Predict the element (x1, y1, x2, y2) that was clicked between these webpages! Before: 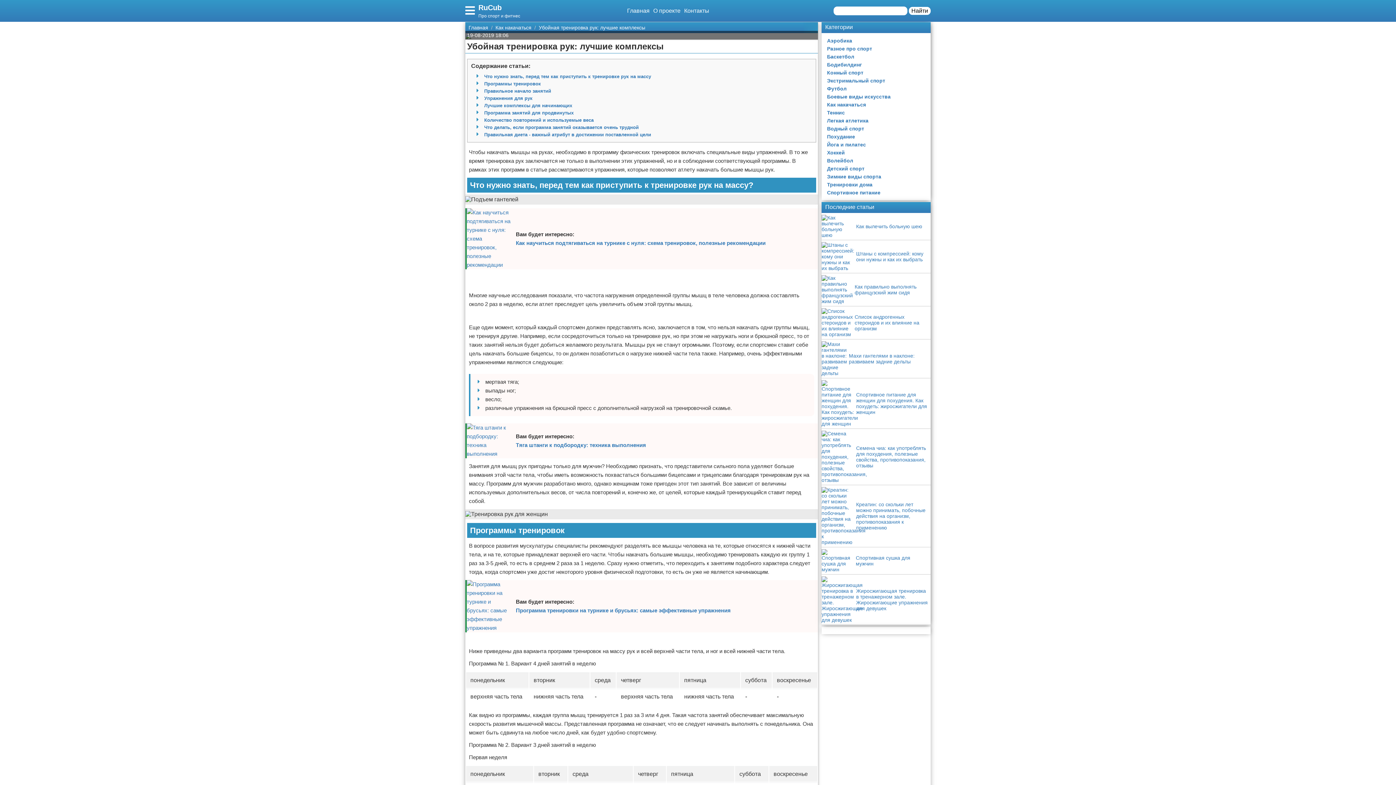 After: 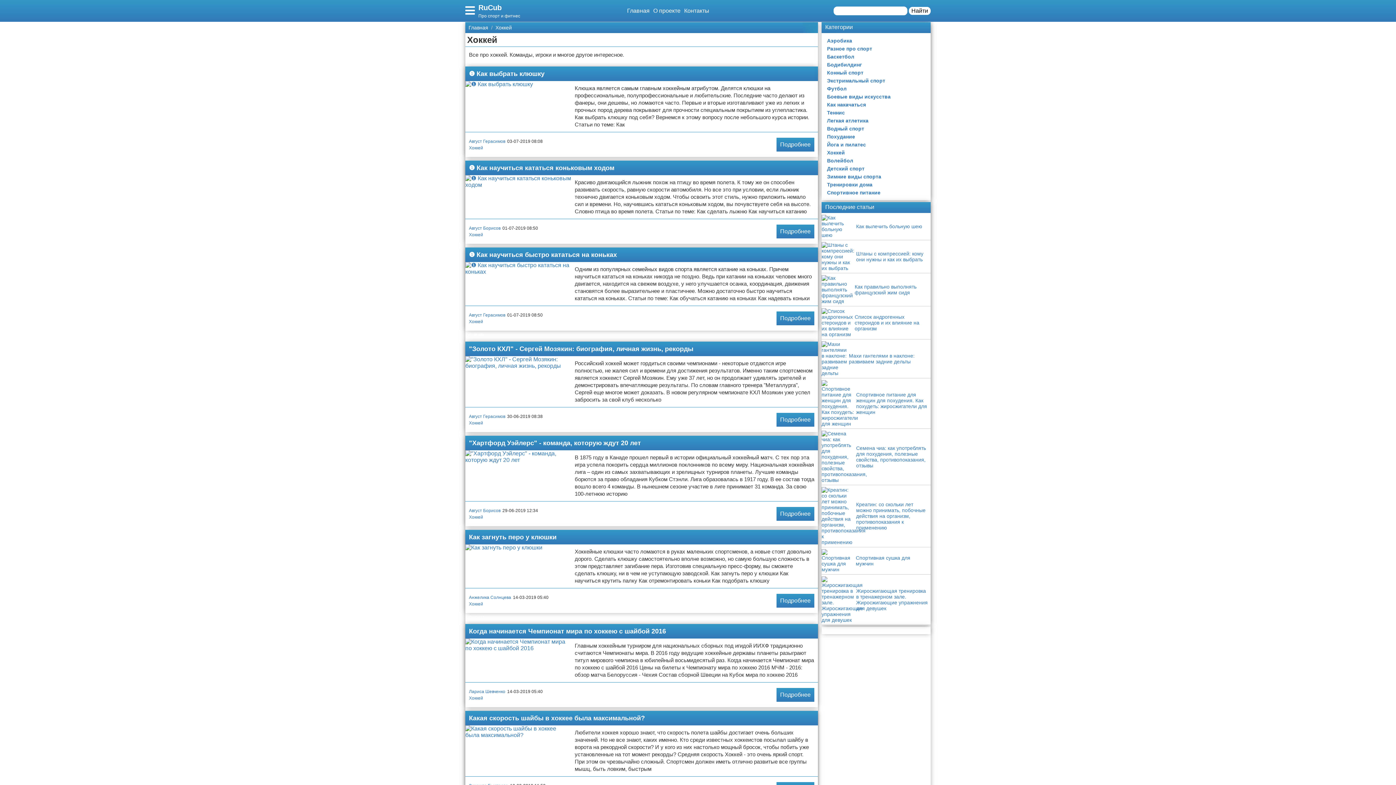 Action: bbox: (821, 148, 923, 156) label: Хоккей